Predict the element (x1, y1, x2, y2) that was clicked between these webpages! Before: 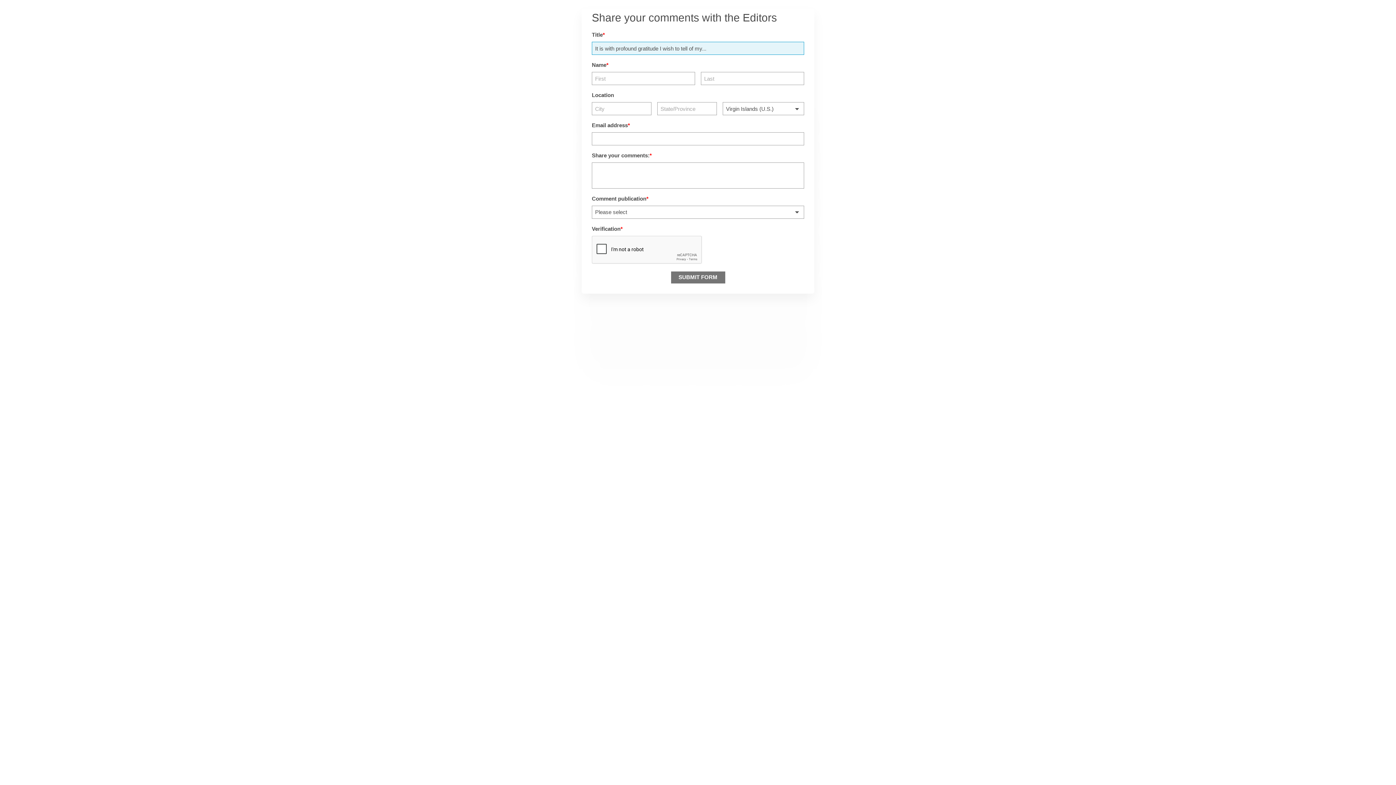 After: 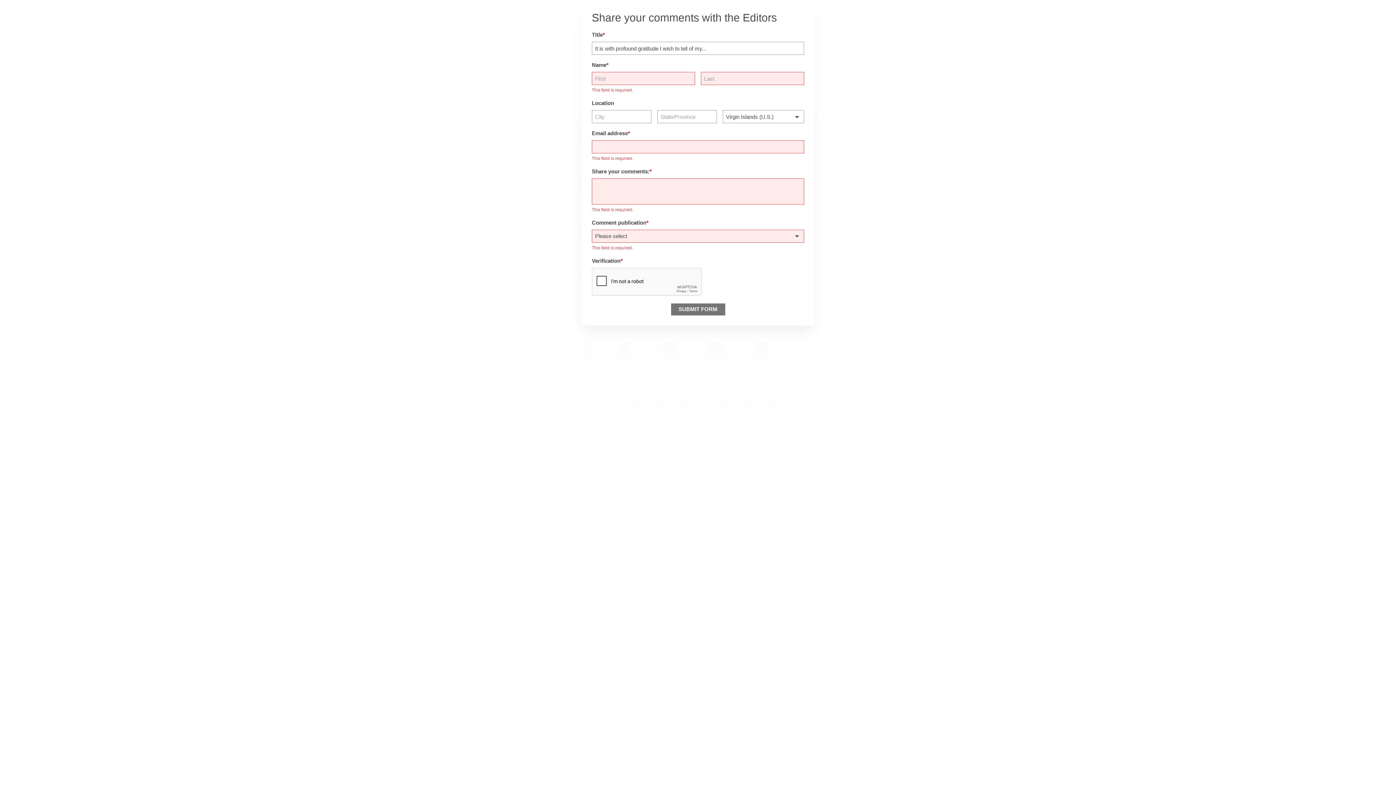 Action: label: SUBMIT FORM bbox: (671, 271, 725, 283)